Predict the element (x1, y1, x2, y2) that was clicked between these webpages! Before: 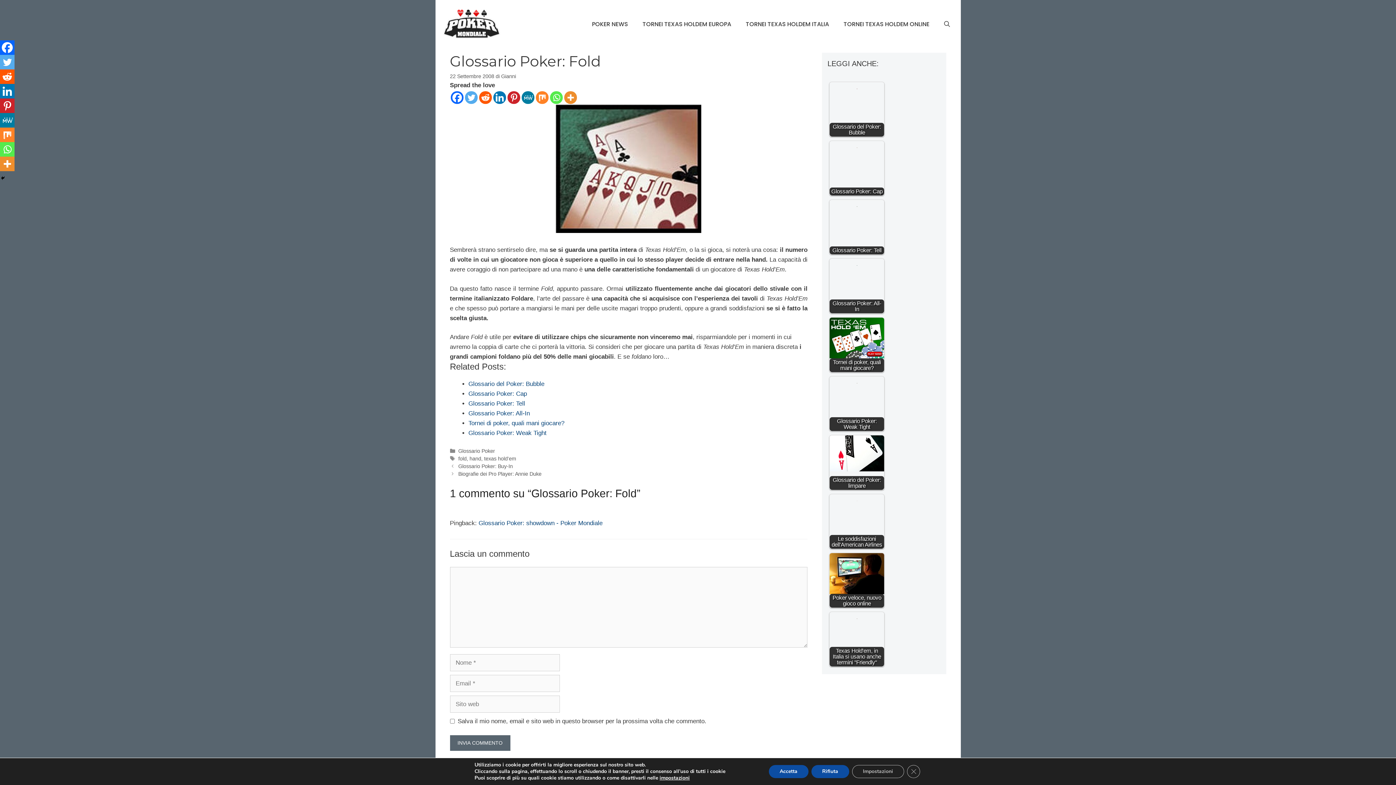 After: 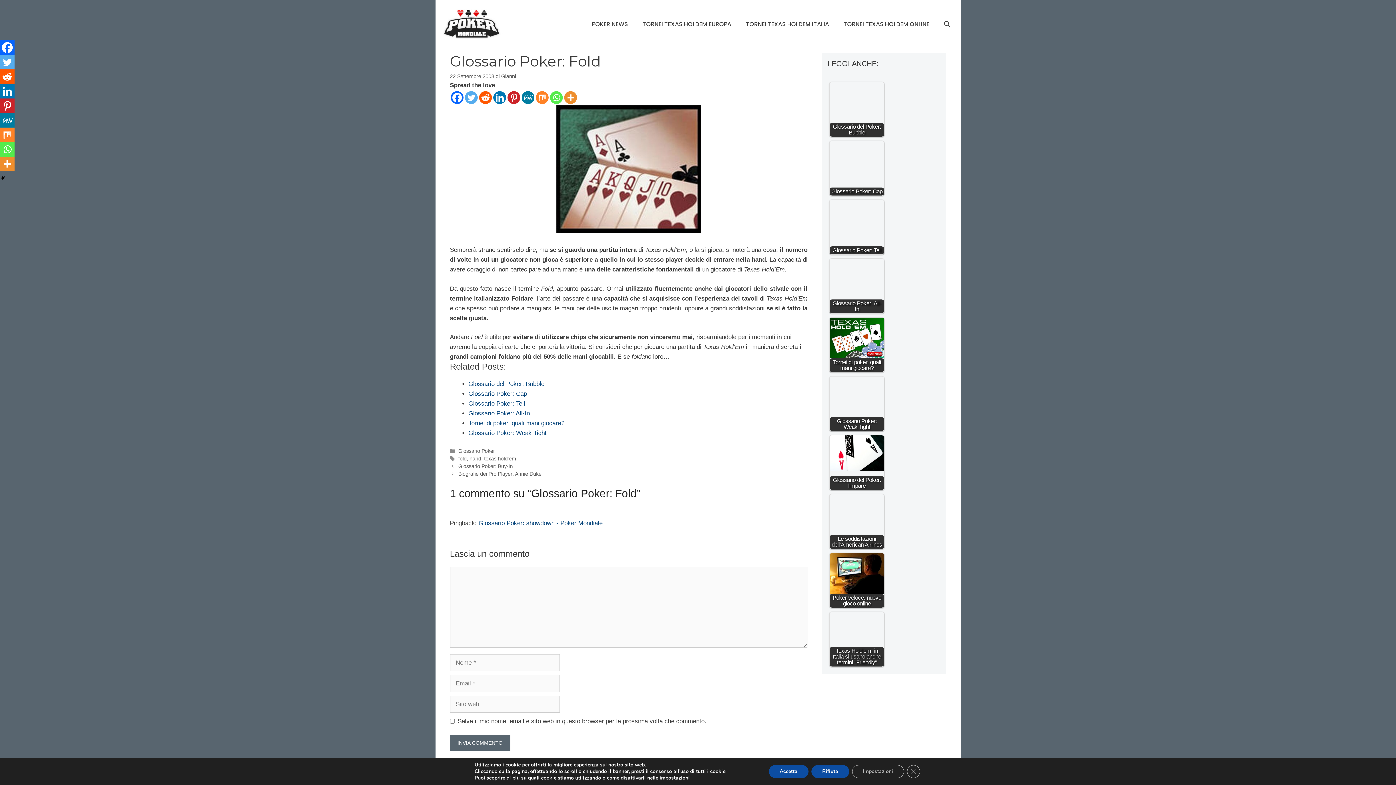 Action: bbox: (0, 142, 14, 156) label: Whatsapp